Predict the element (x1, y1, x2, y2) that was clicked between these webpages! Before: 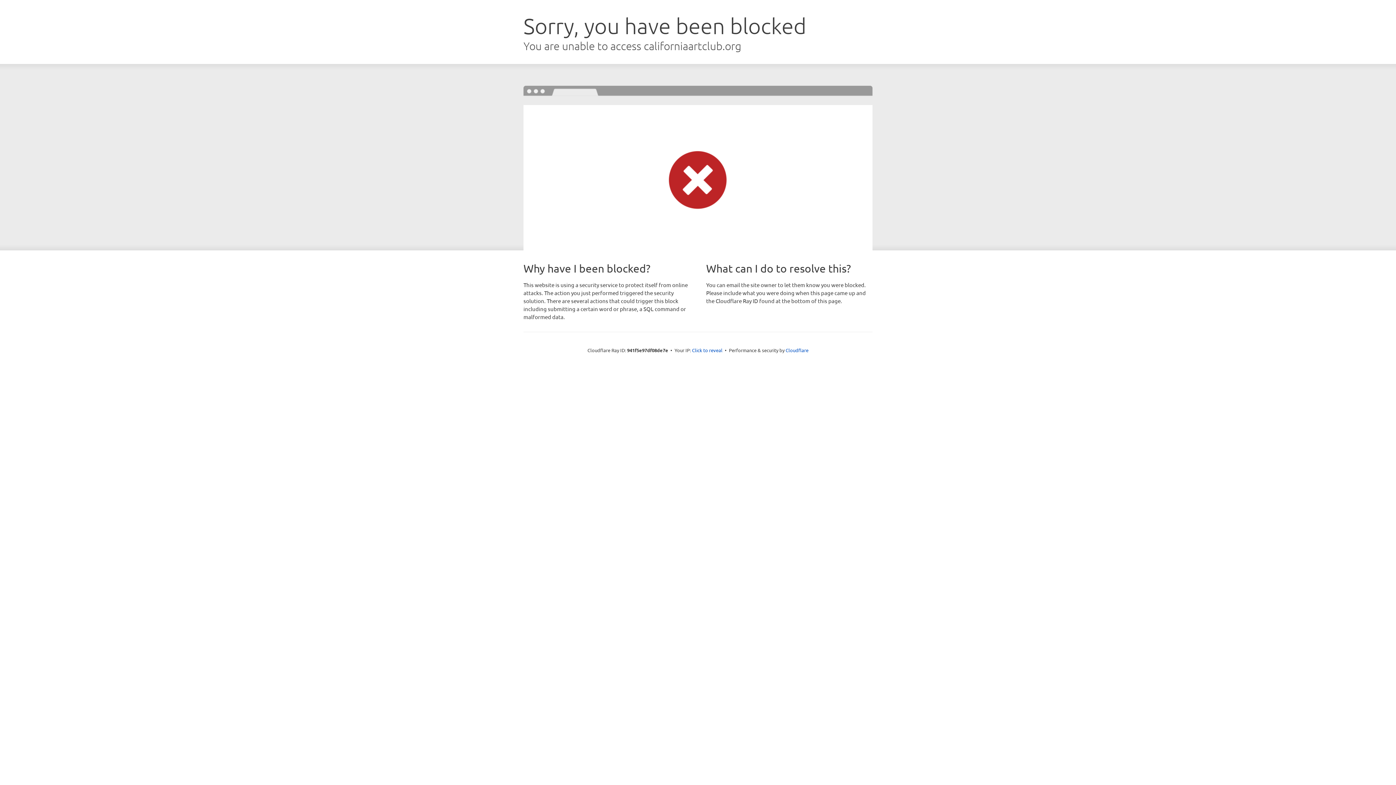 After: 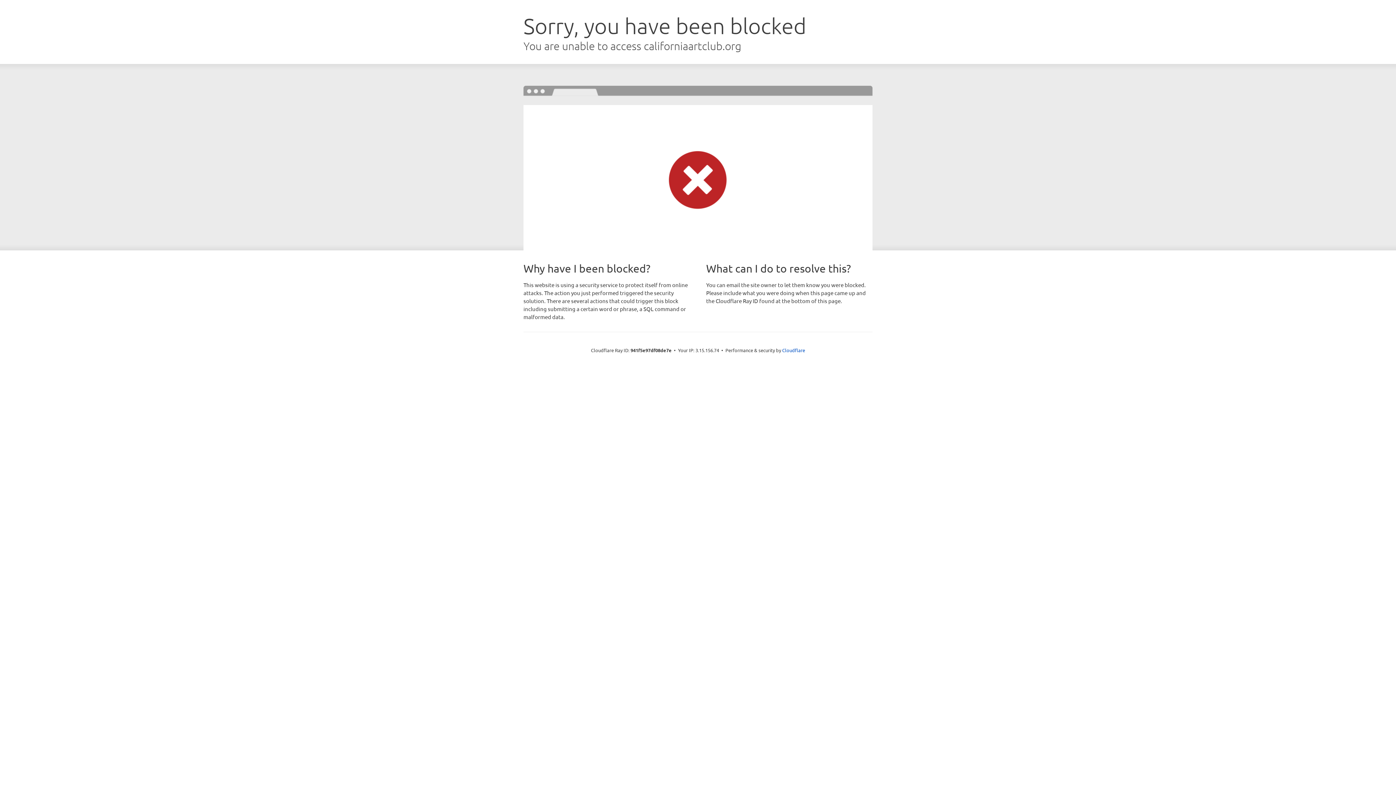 Action: label: Click to reveal bbox: (692, 346, 722, 353)